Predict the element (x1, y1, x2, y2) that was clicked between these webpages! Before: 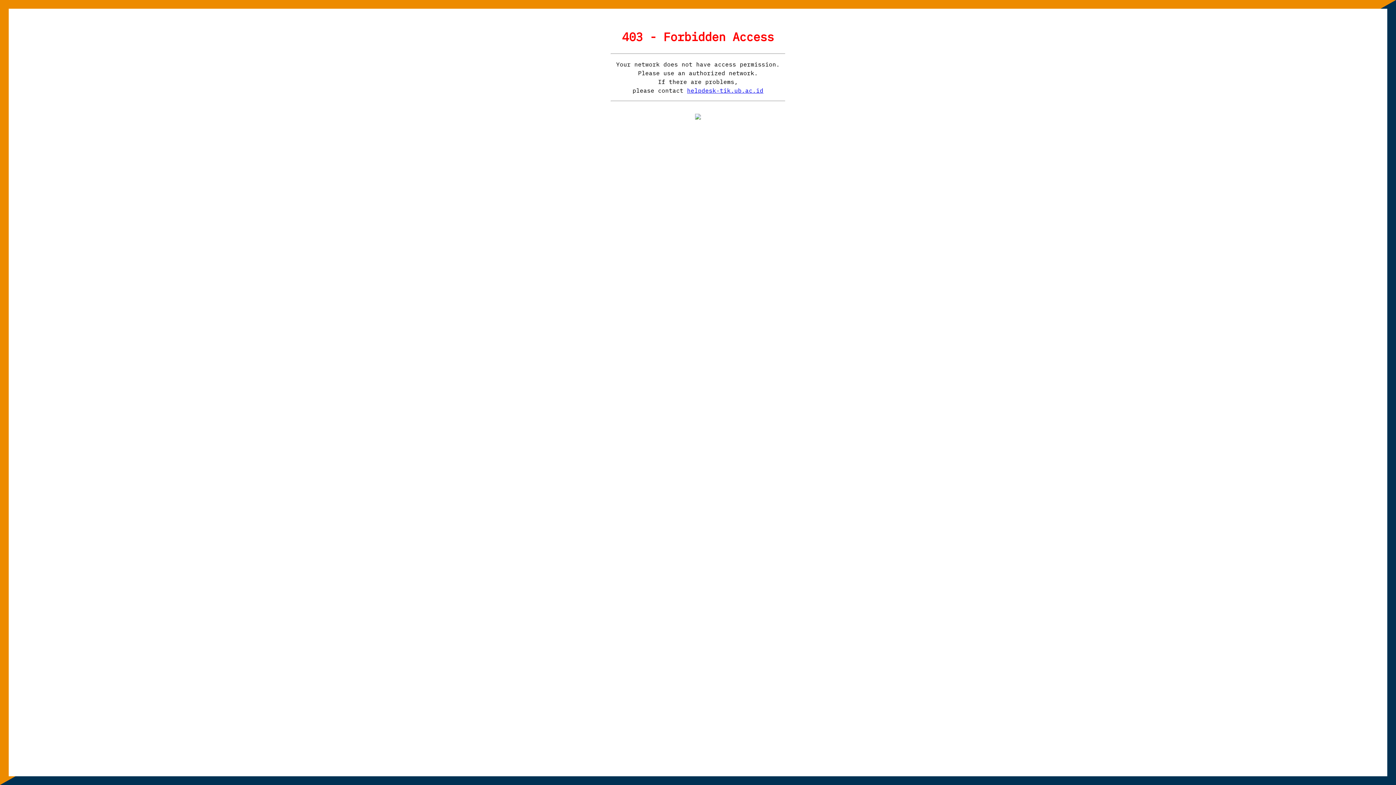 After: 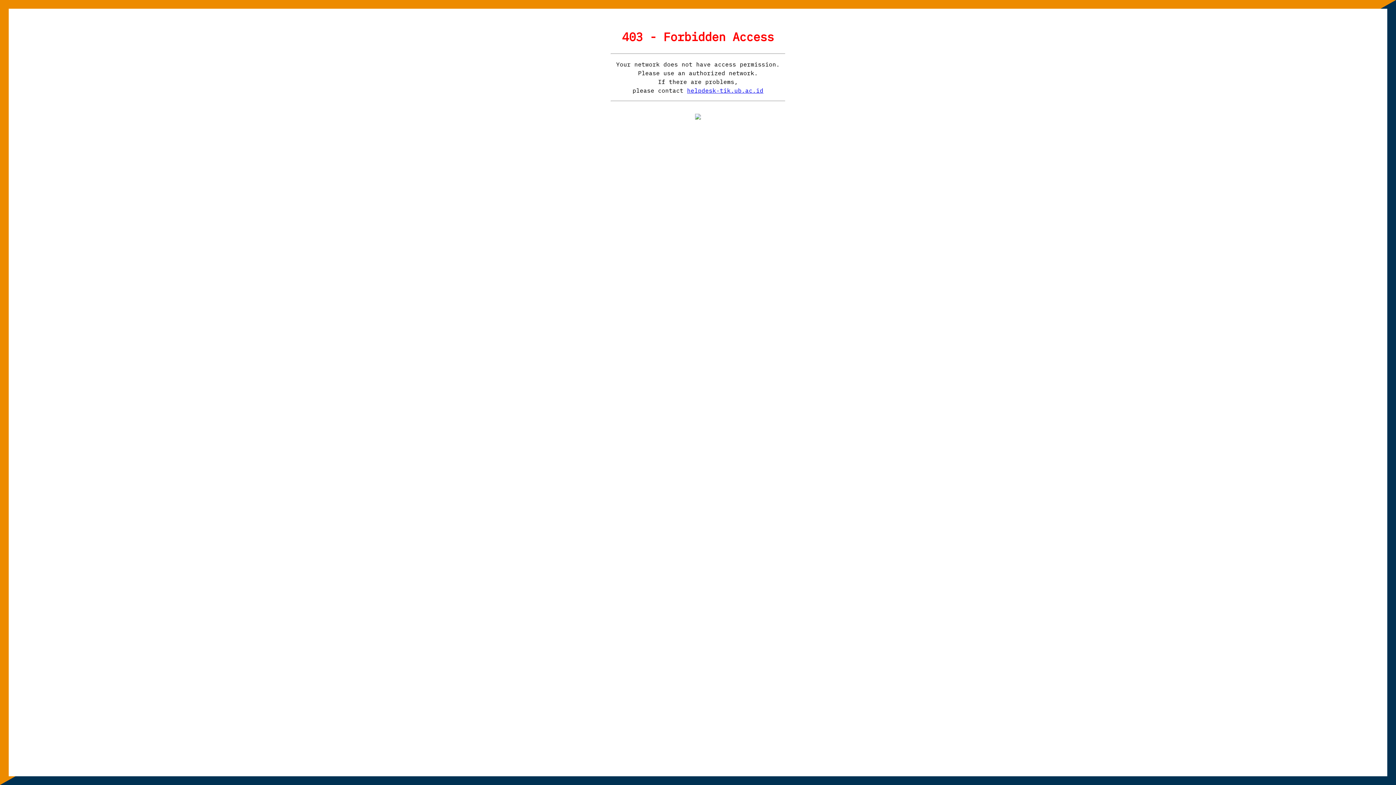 Action: bbox: (695, 113, 701, 121)